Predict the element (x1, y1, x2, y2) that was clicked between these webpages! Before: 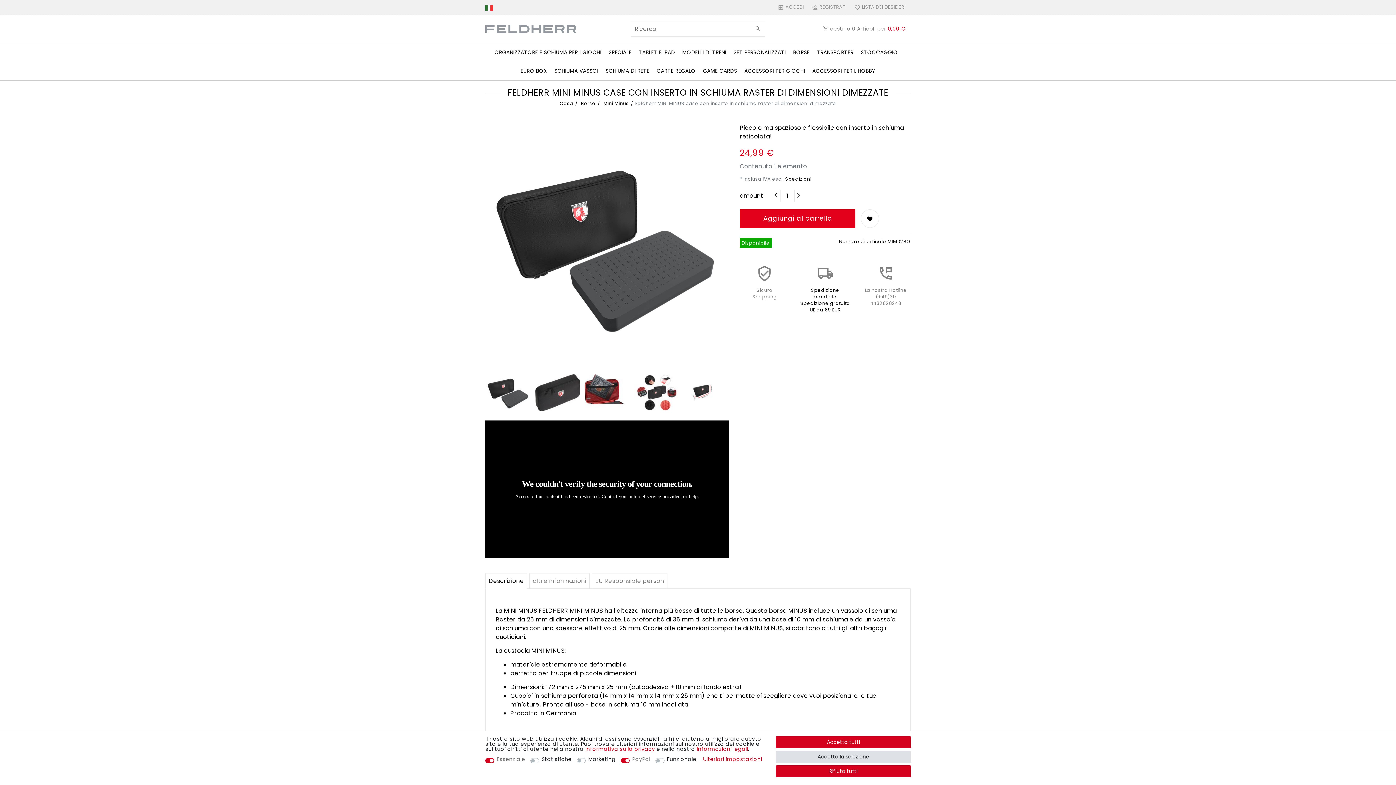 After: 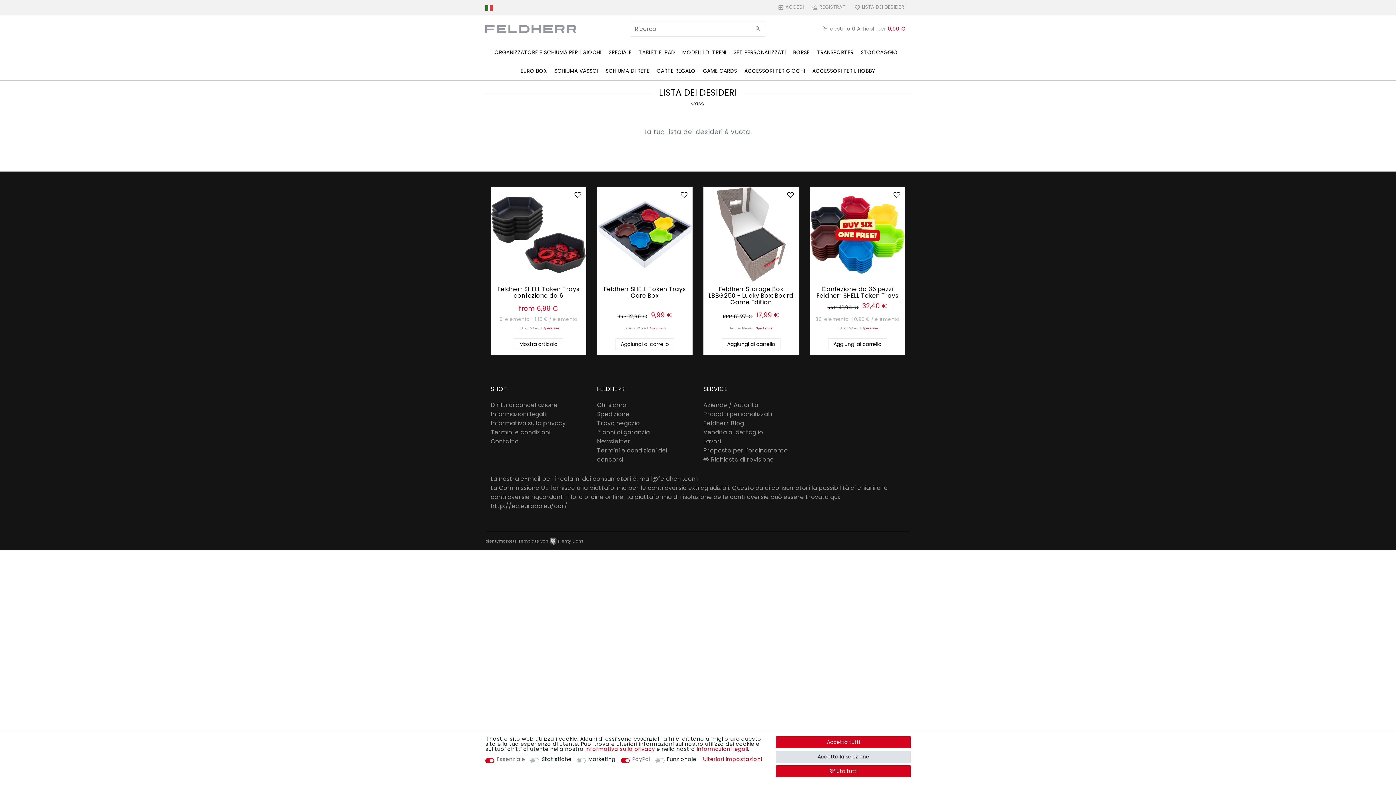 Action: bbox: (851, 0, 905, 14) label: Lista dei desideri